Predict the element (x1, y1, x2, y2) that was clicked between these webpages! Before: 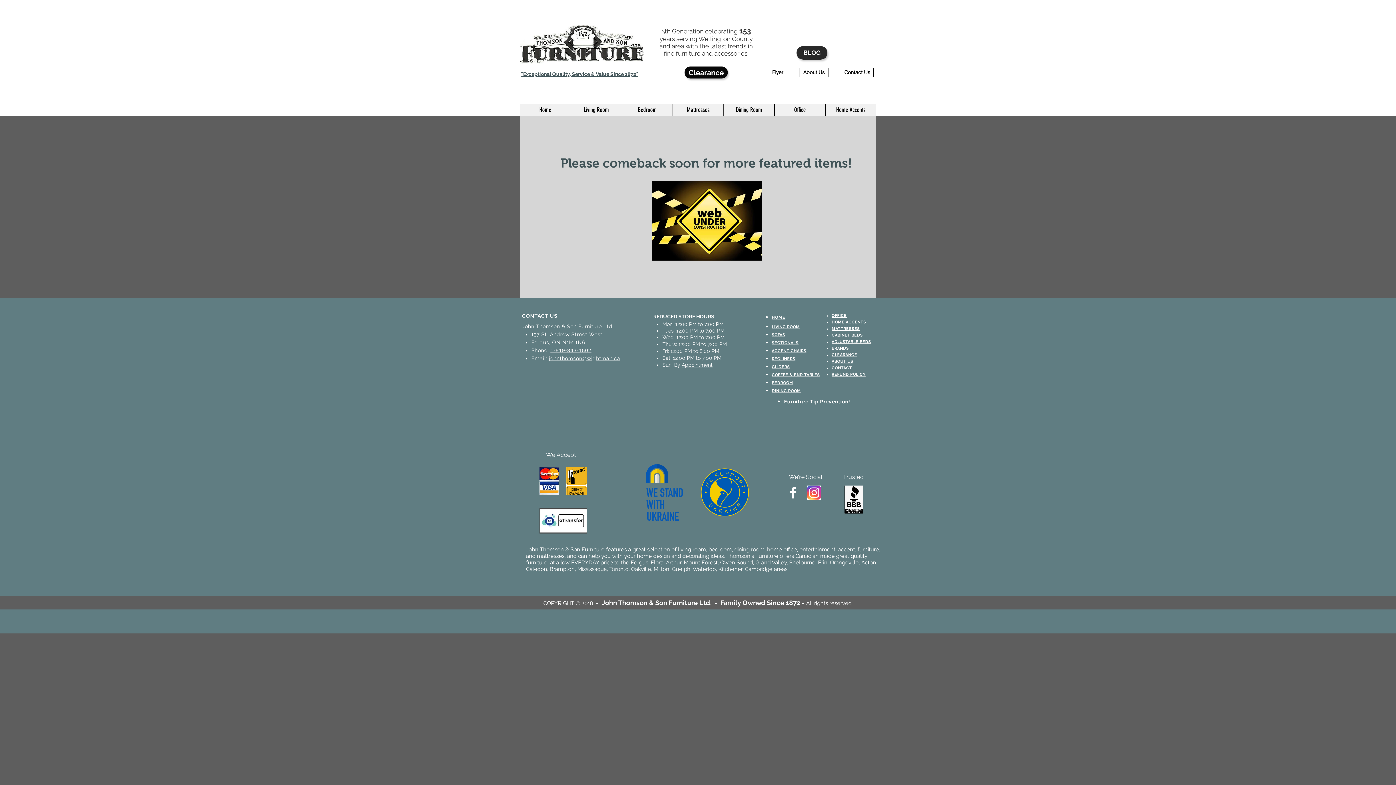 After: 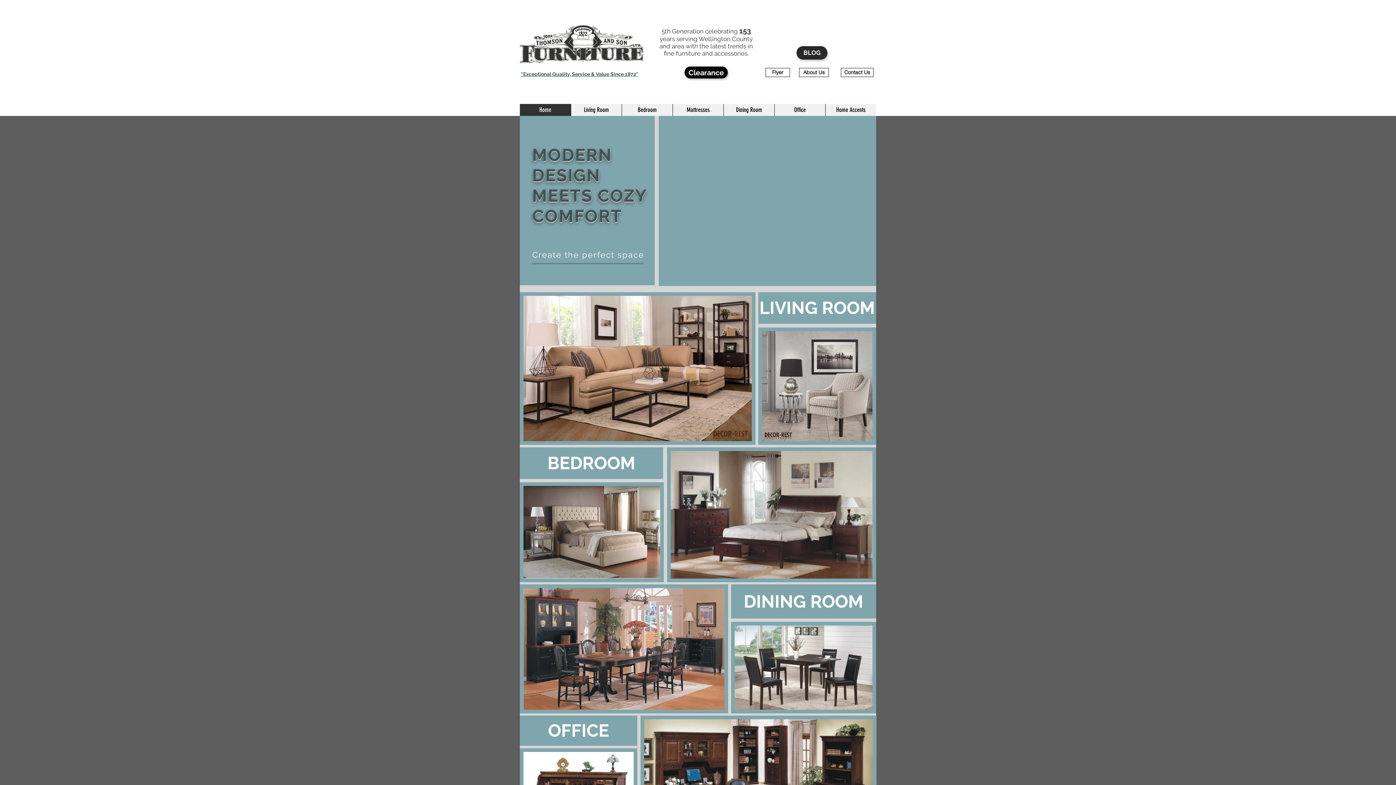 Action: label: DINING ROOM bbox: (772, 388, 801, 393)